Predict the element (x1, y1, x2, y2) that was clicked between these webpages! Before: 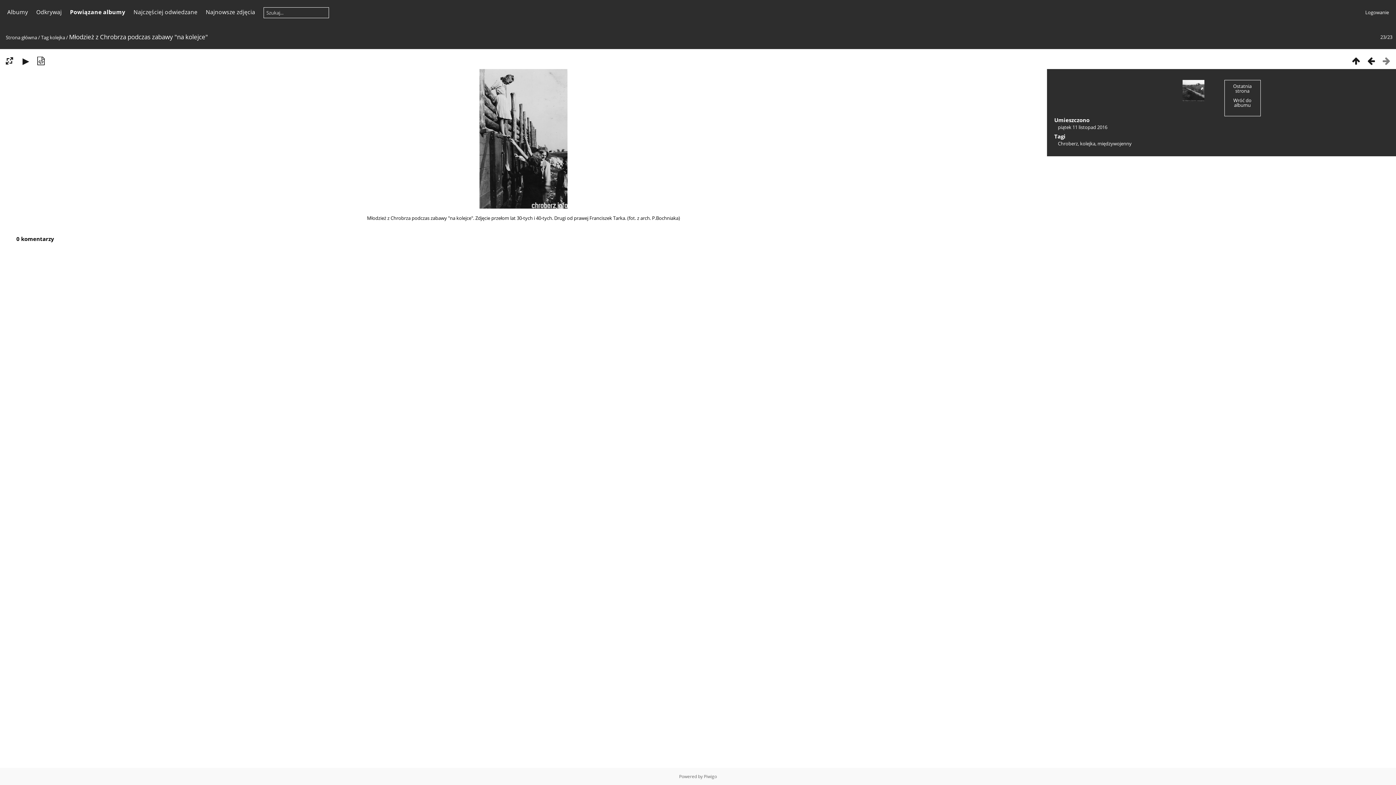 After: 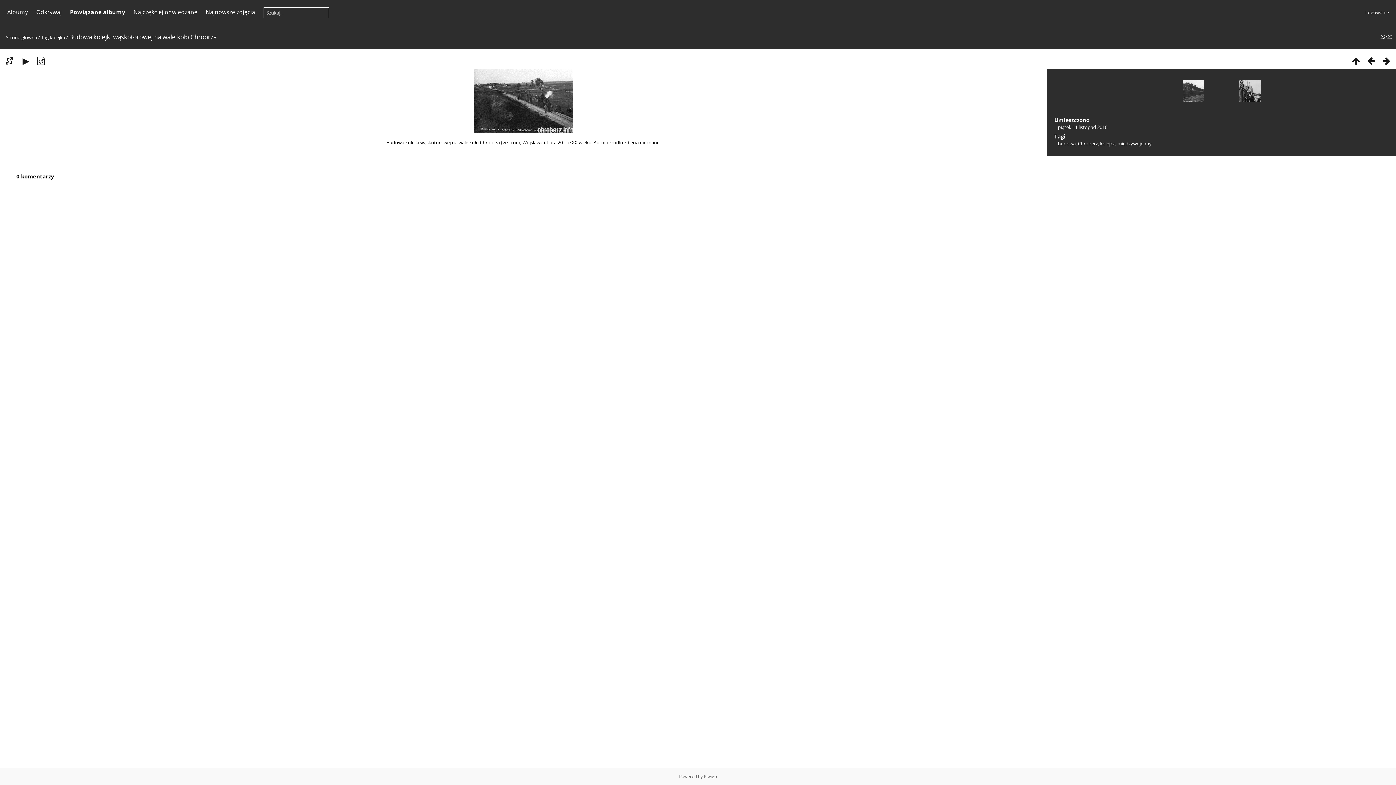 Action: bbox: (1182, 80, 1219, 116)